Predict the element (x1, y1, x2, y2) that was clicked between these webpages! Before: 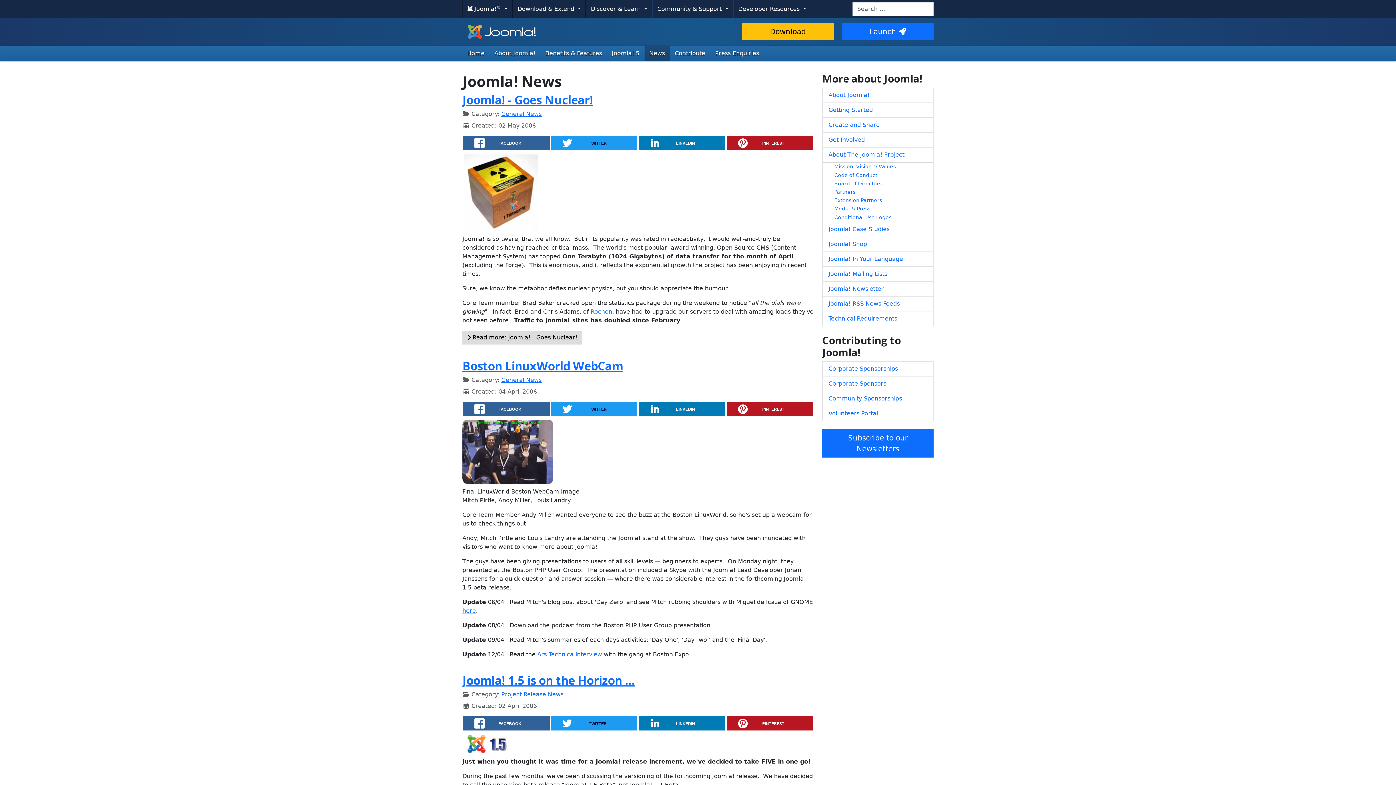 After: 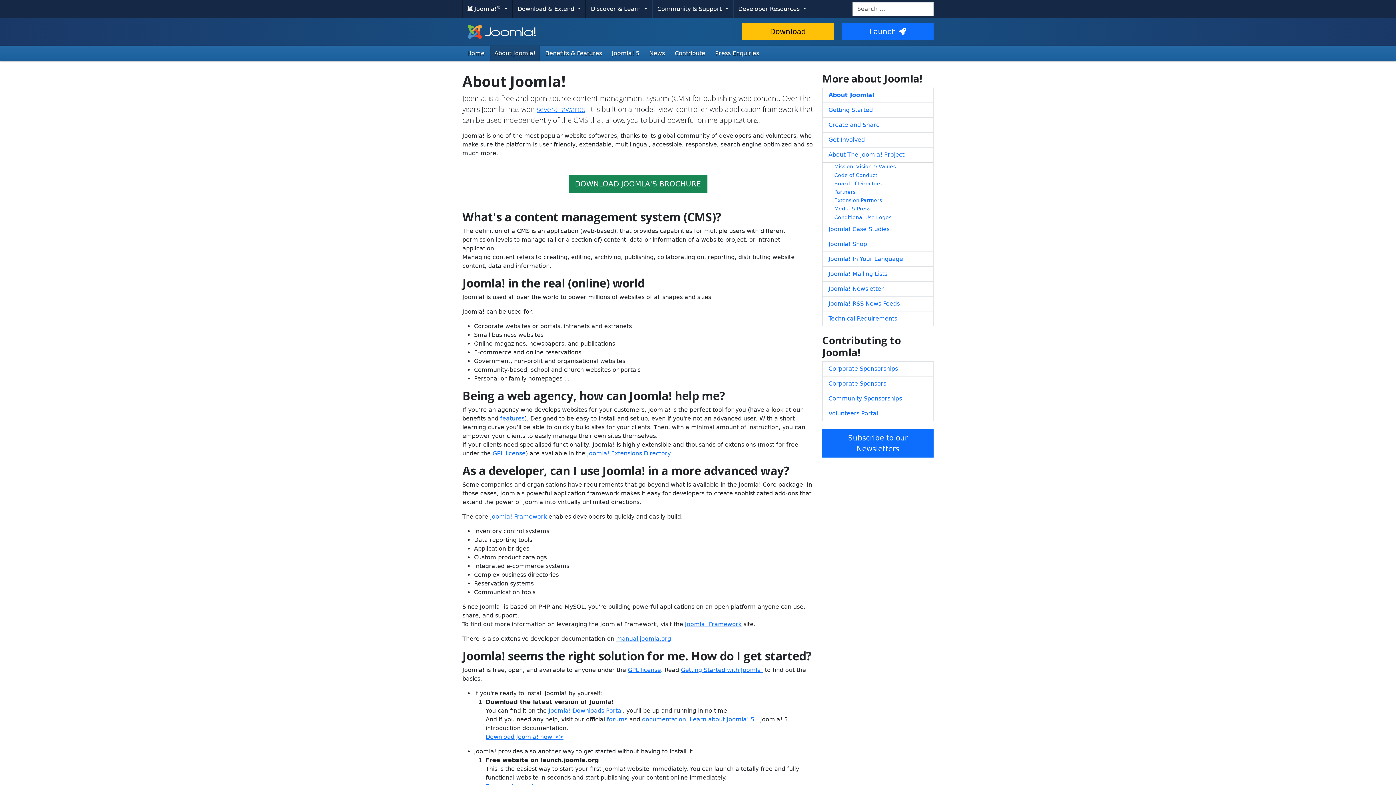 Action: label: About Joomla! bbox: (822, 87, 933, 102)